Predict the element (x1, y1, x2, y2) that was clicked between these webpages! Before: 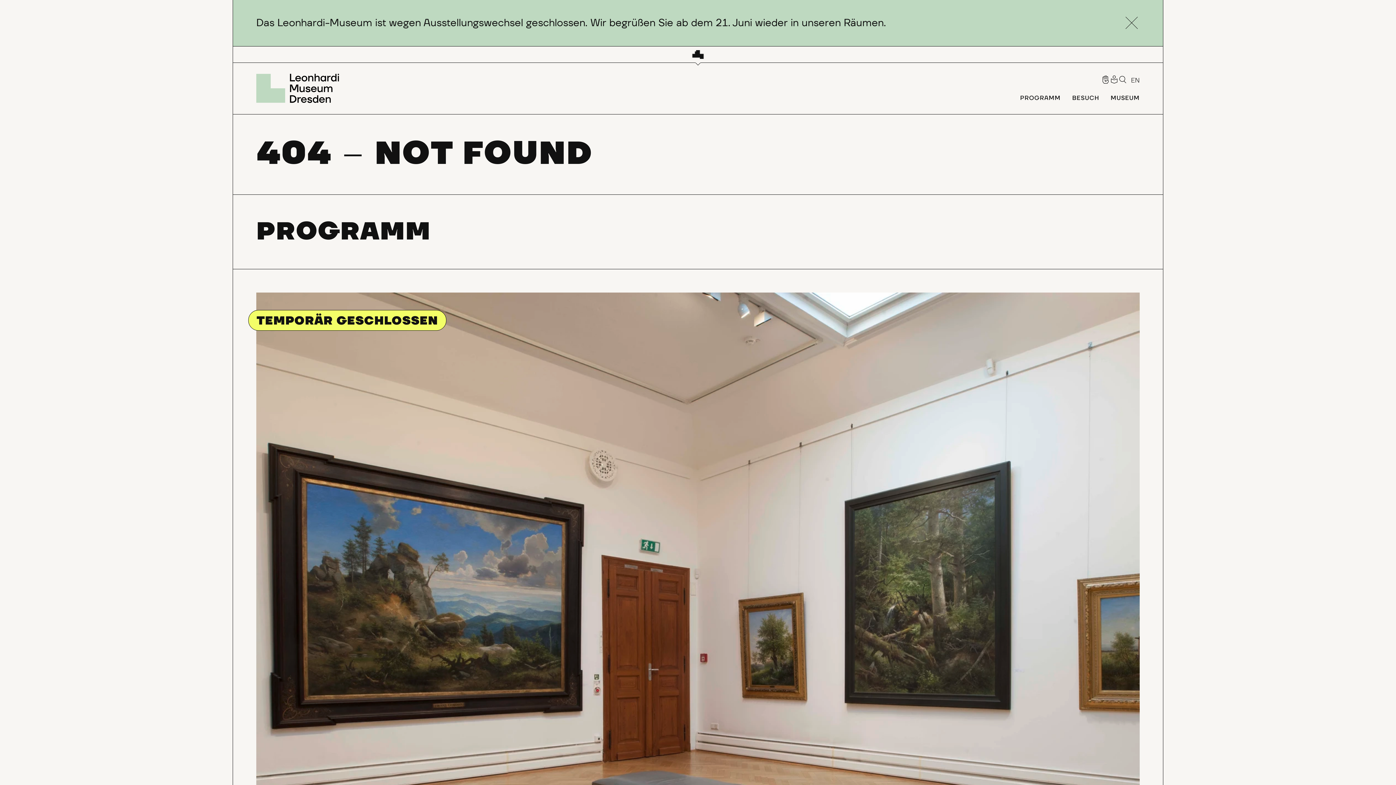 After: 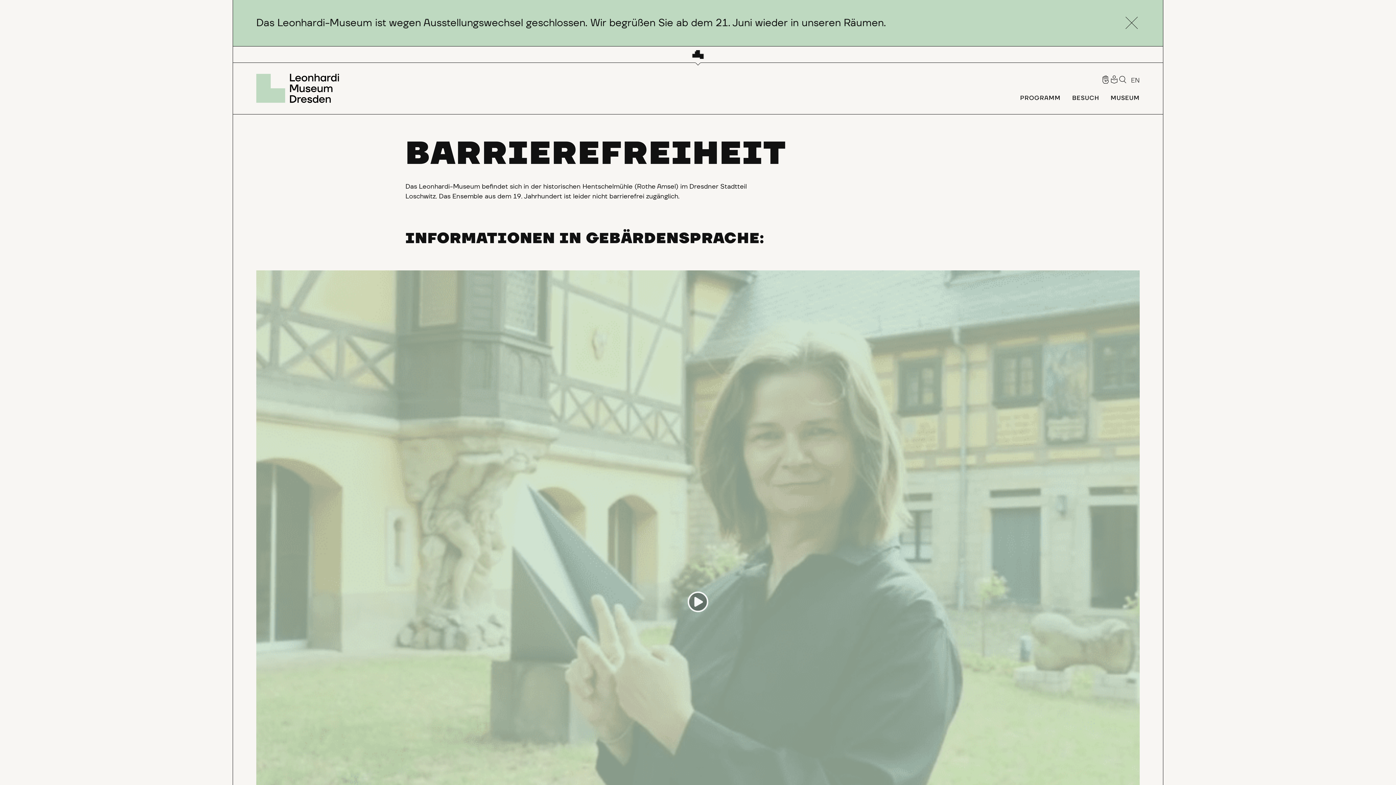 Action: bbox: (1101, 75, 1110, 86)